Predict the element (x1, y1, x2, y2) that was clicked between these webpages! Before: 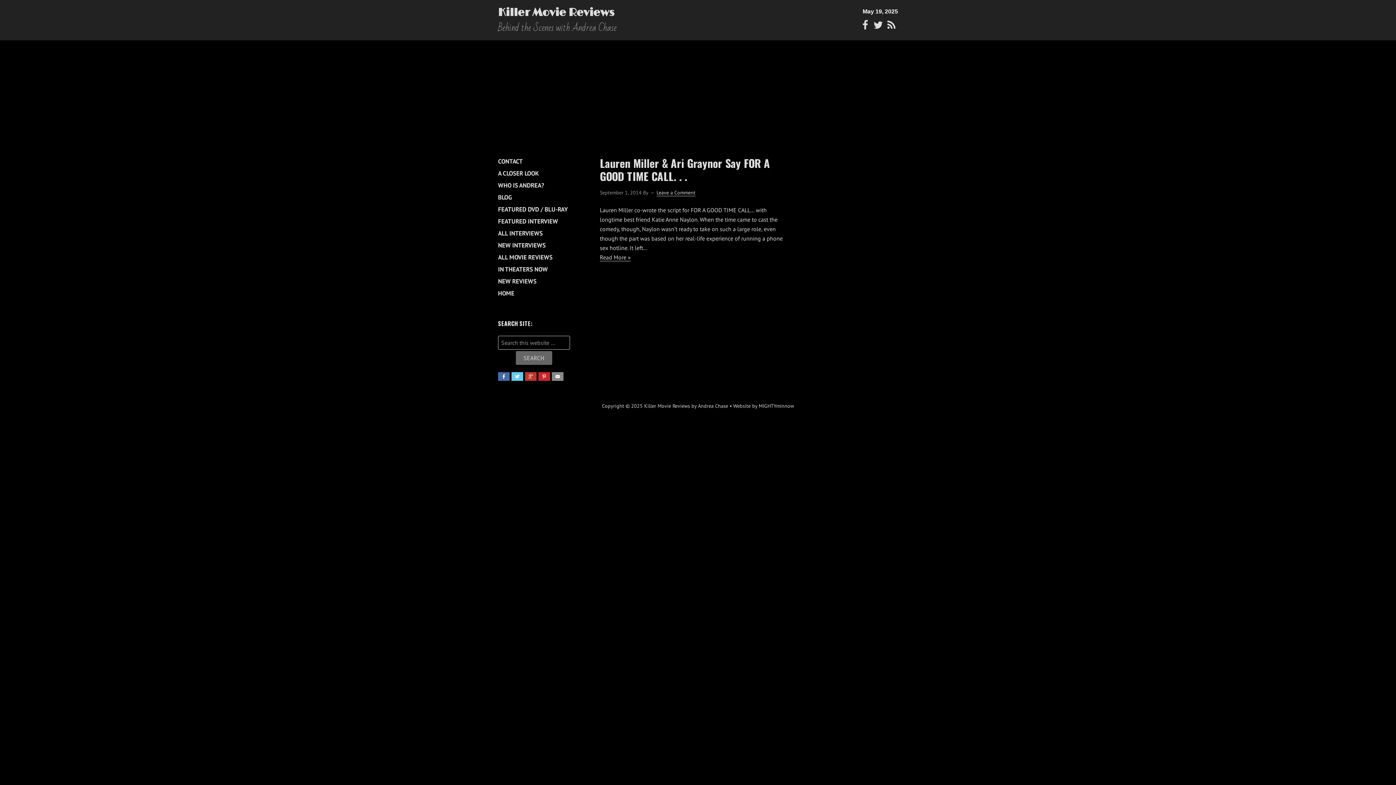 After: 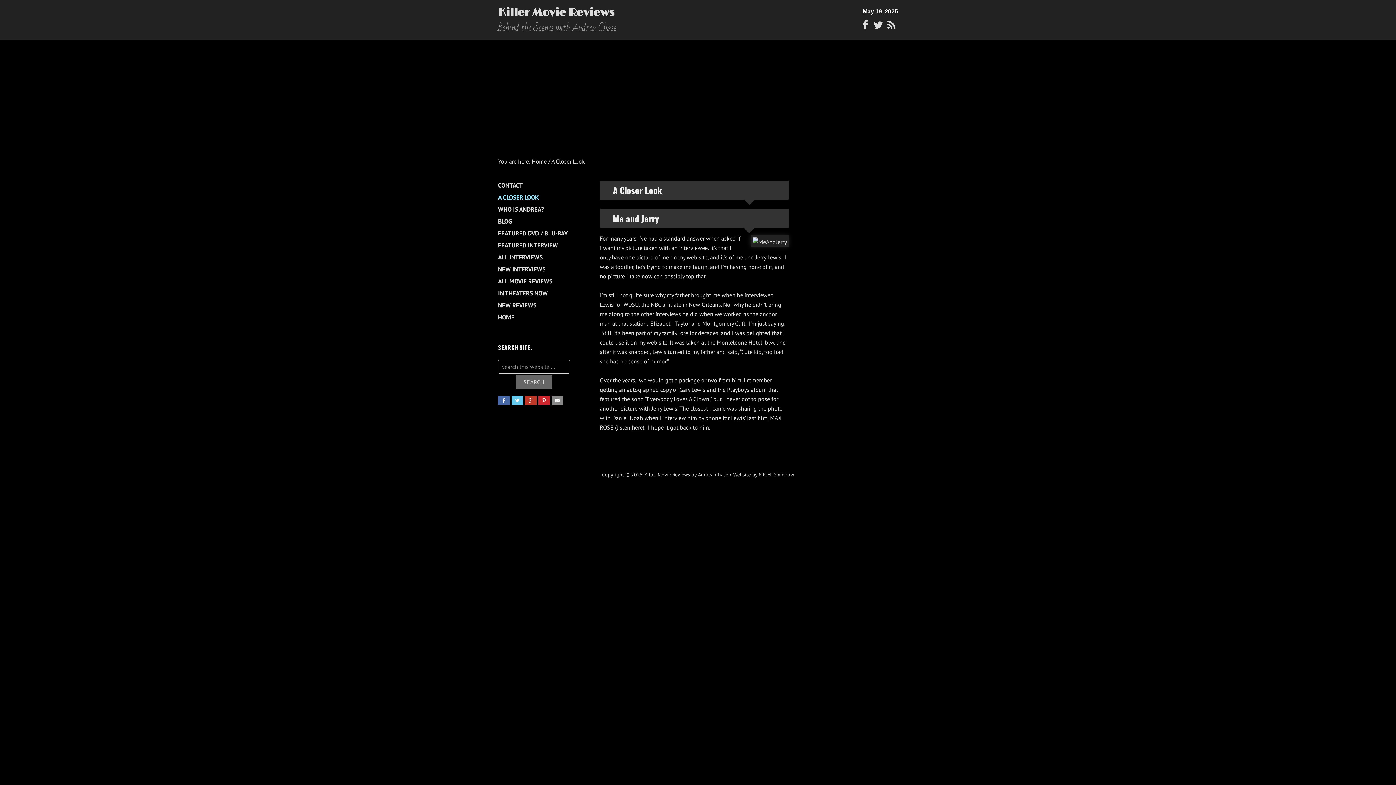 Action: label: A CLOSER LOOK bbox: (498, 169, 539, 177)